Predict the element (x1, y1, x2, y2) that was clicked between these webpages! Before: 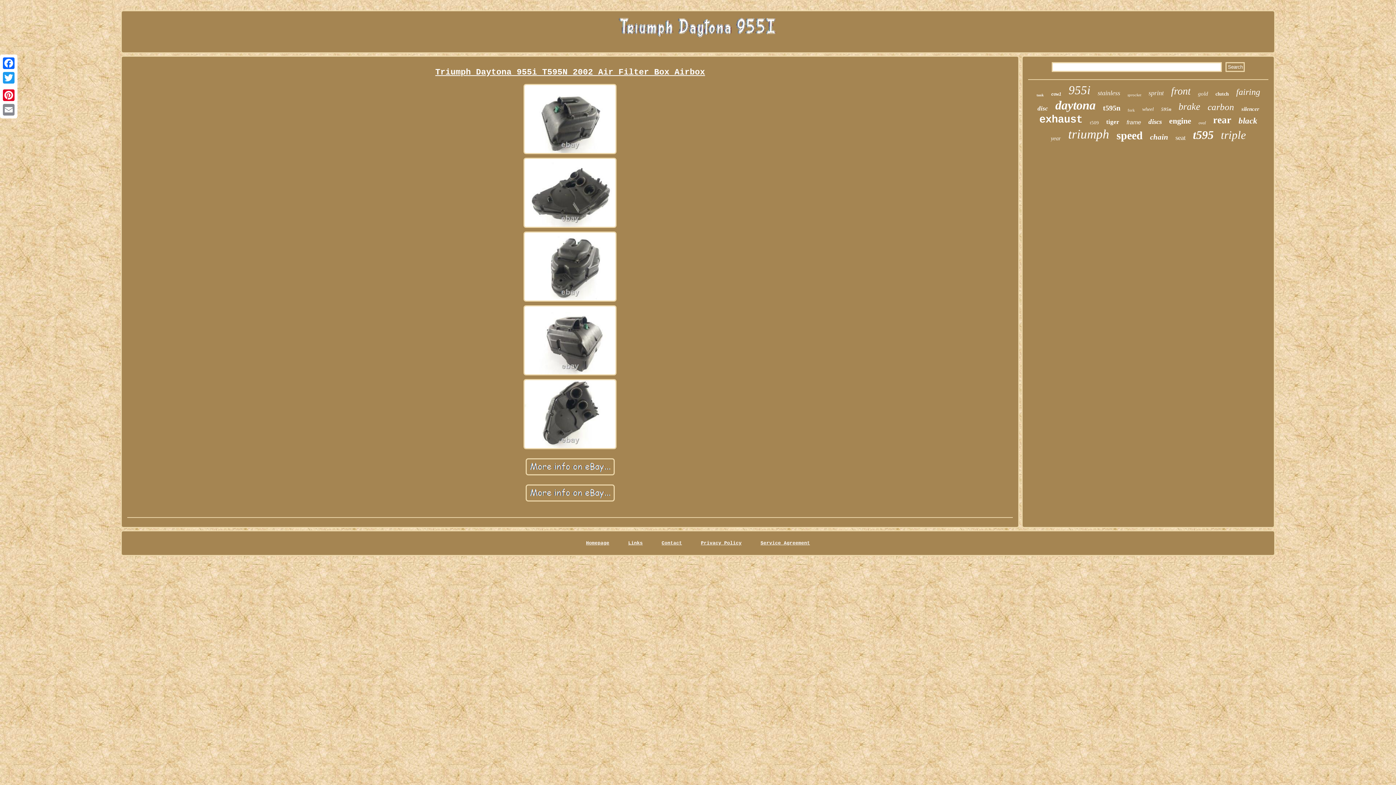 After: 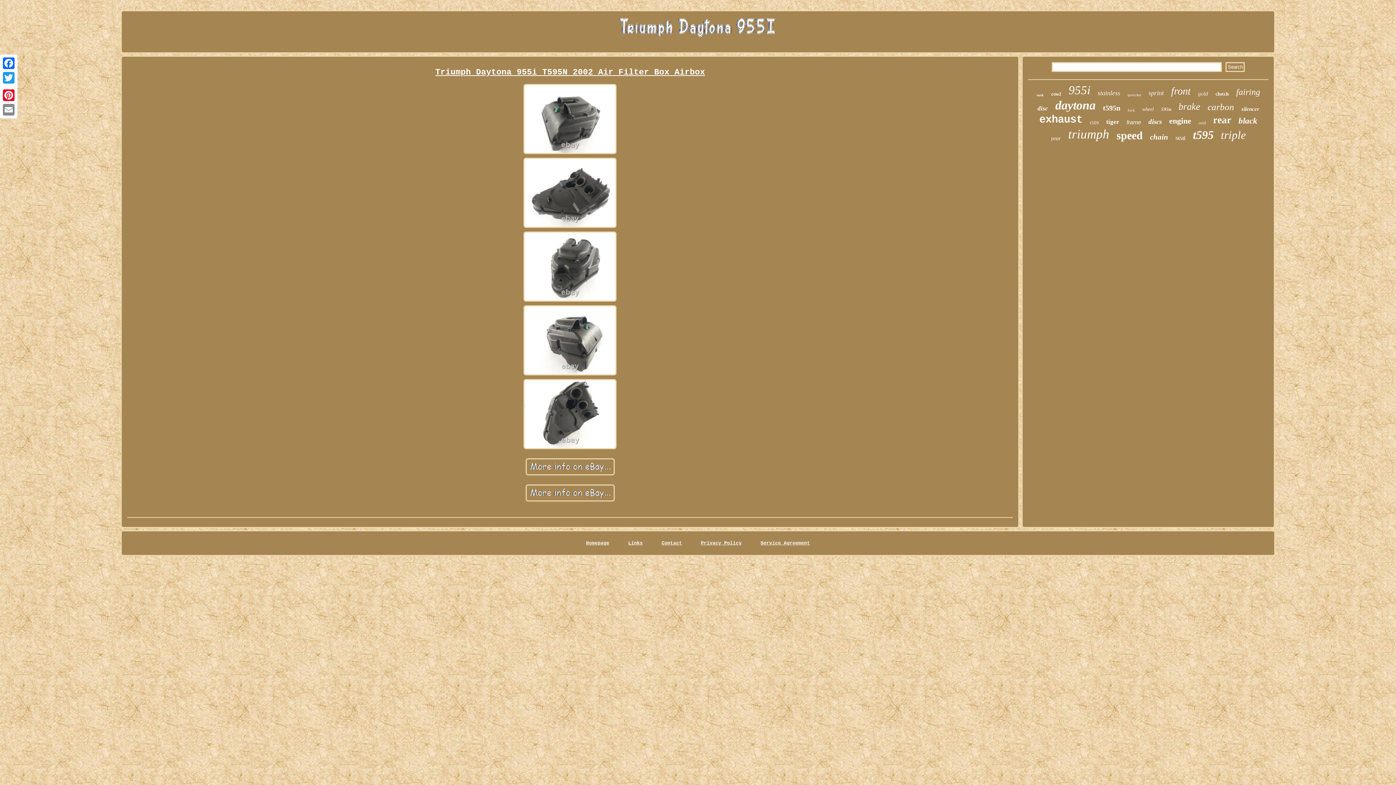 Action: bbox: (1, 85, 16, 88)